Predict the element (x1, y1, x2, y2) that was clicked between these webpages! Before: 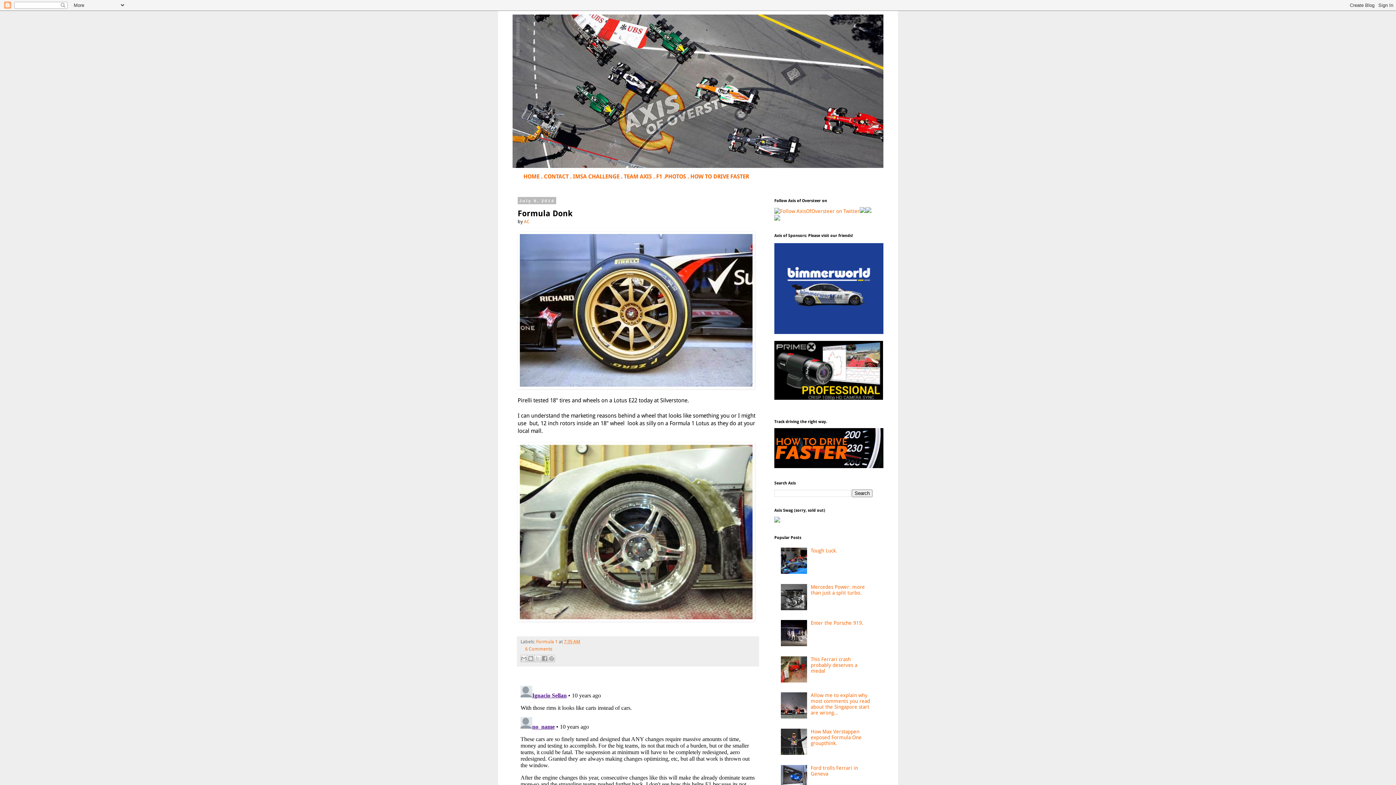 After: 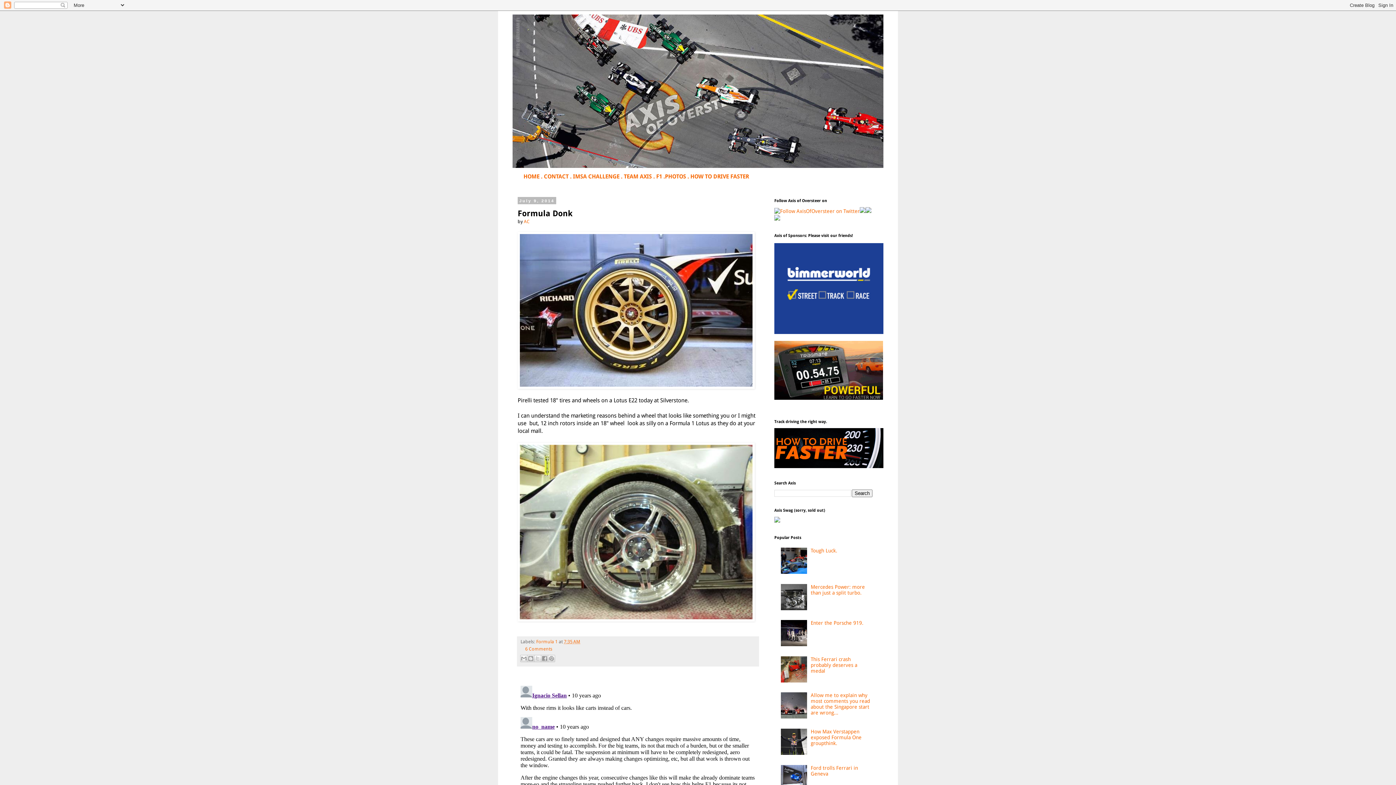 Action: bbox: (780, 641, 809, 647)